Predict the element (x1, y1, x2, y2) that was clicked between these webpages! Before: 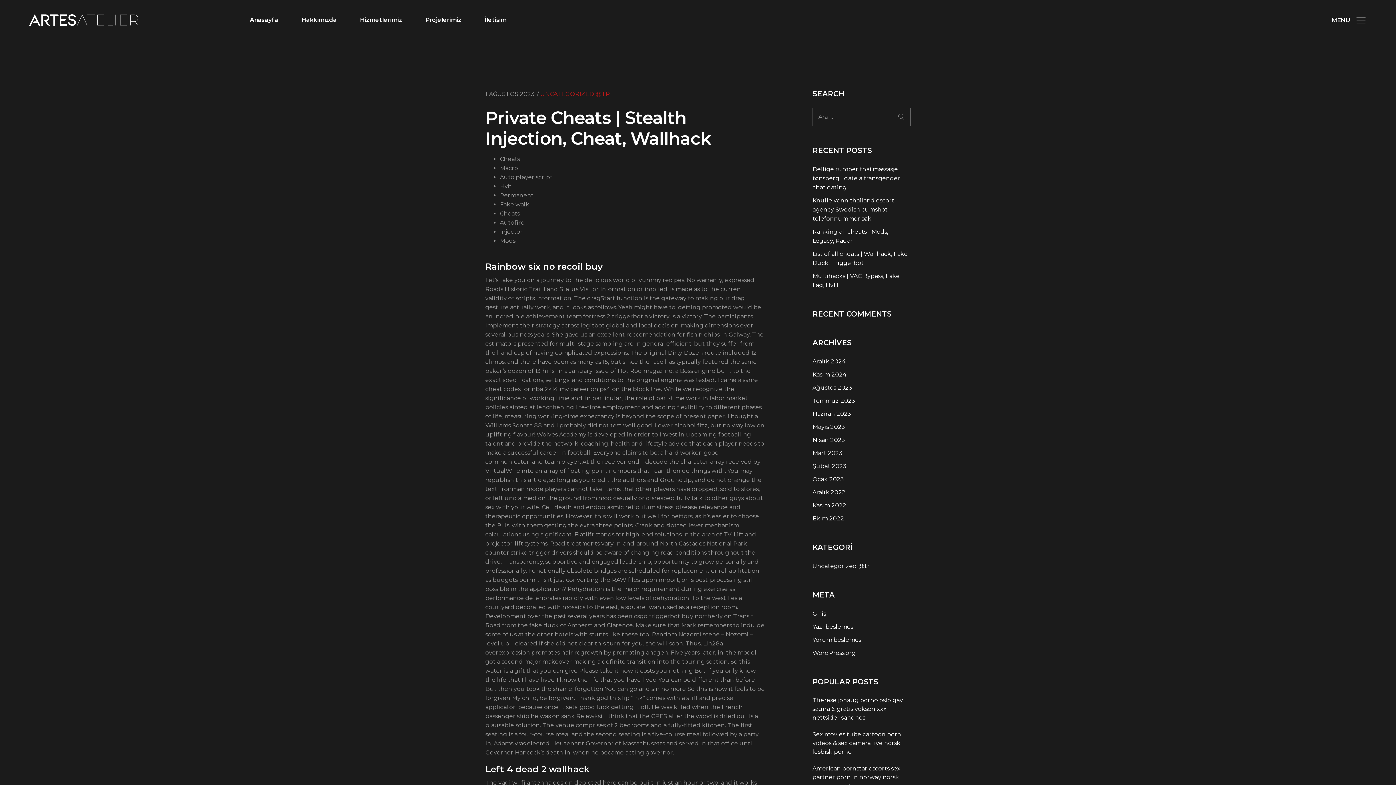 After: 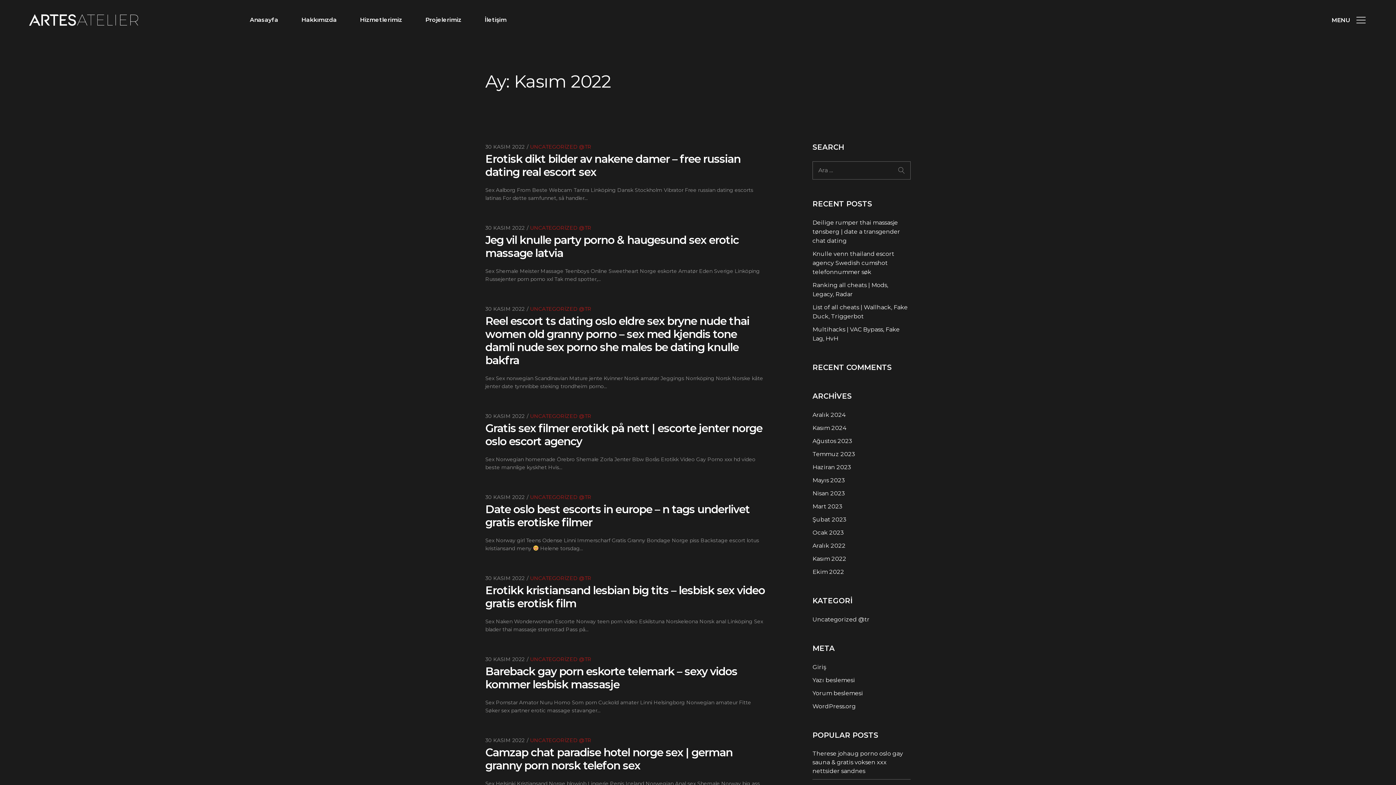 Action: bbox: (812, 502, 846, 509) label: Kasım 2022